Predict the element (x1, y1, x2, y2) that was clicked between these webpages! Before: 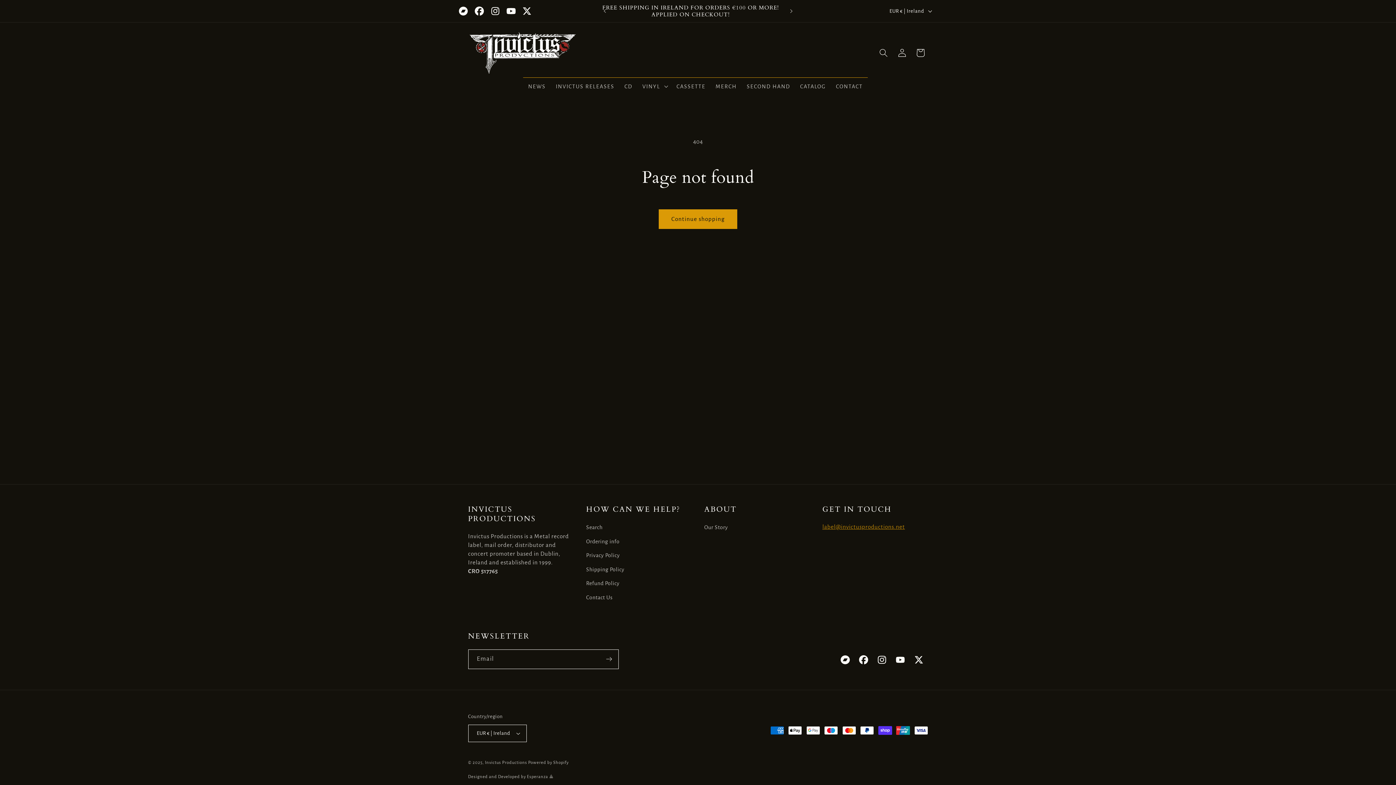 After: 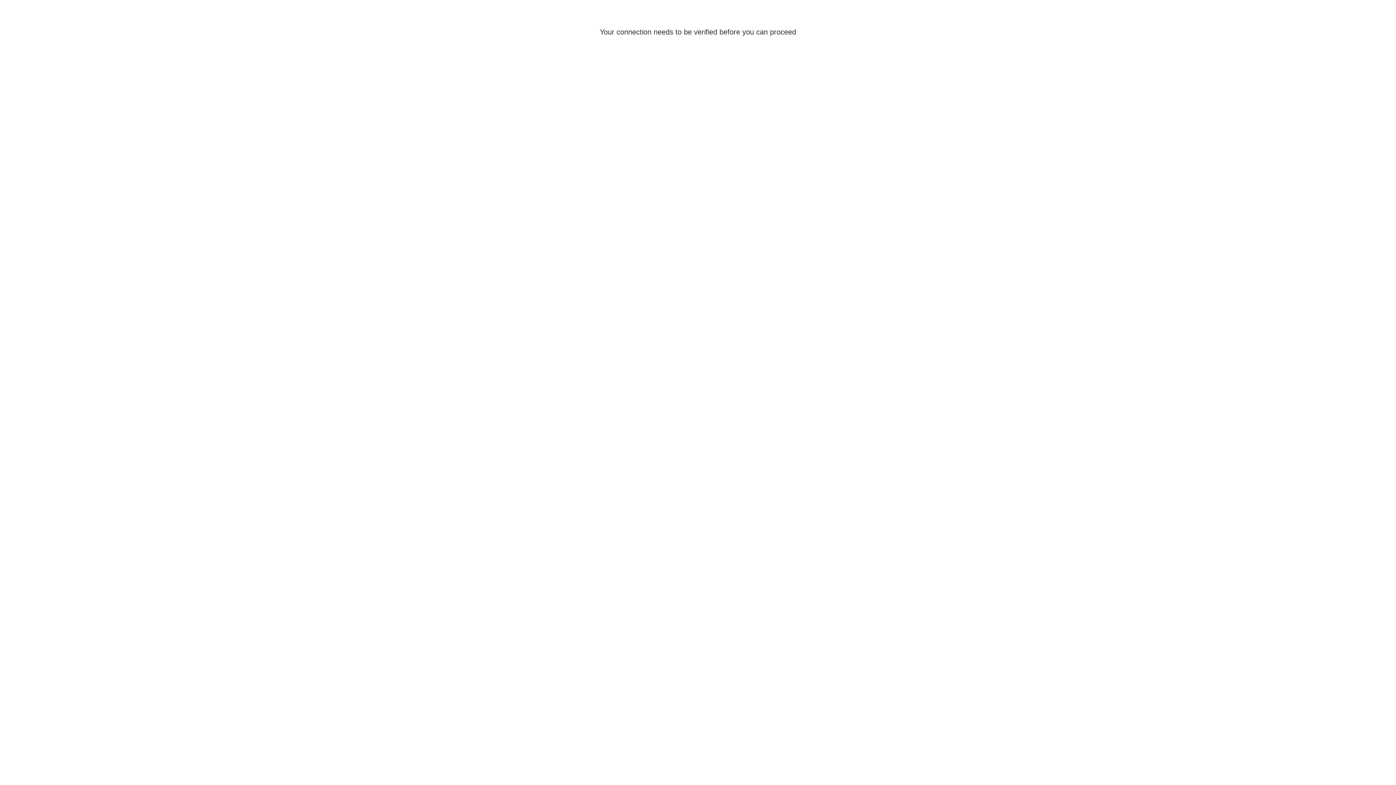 Action: bbox: (893, 43, 911, 62) label: Log in